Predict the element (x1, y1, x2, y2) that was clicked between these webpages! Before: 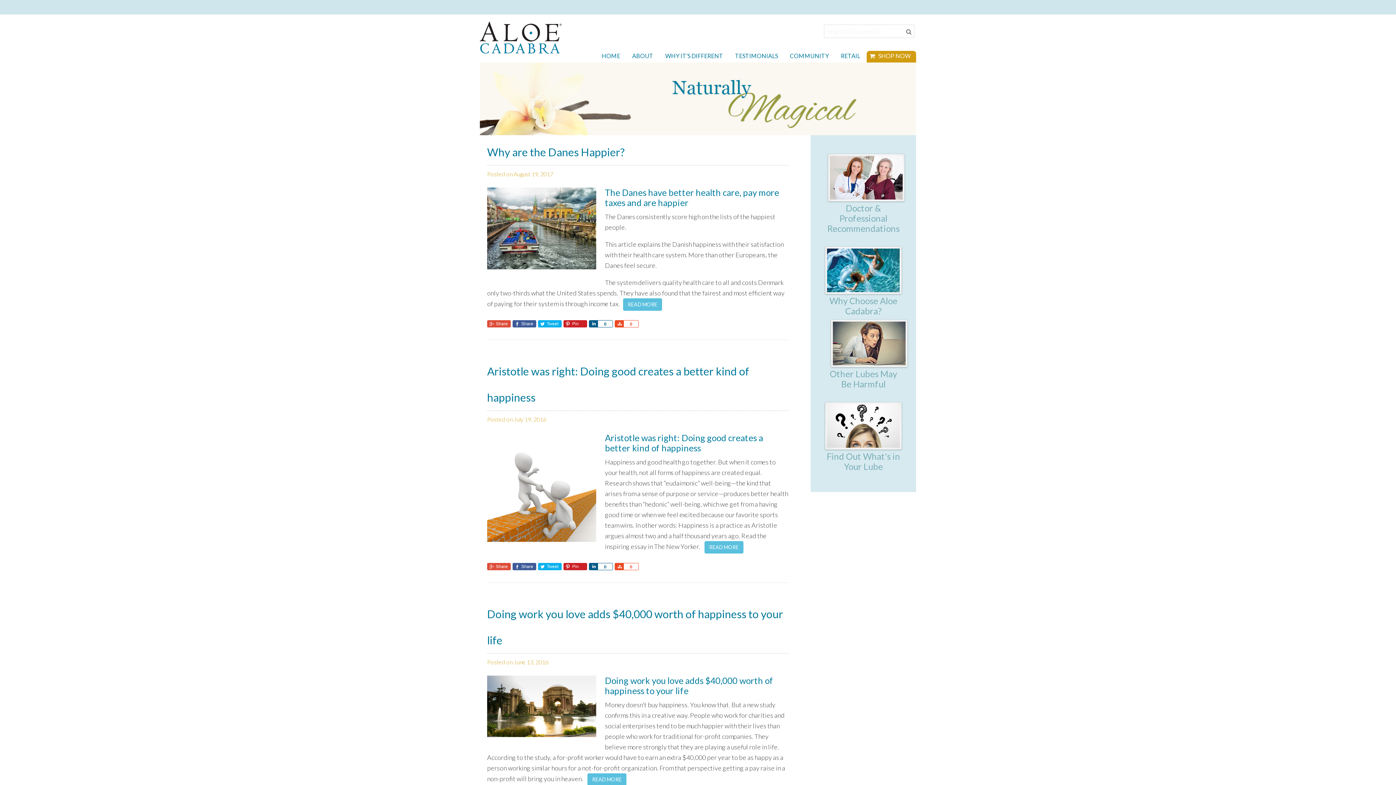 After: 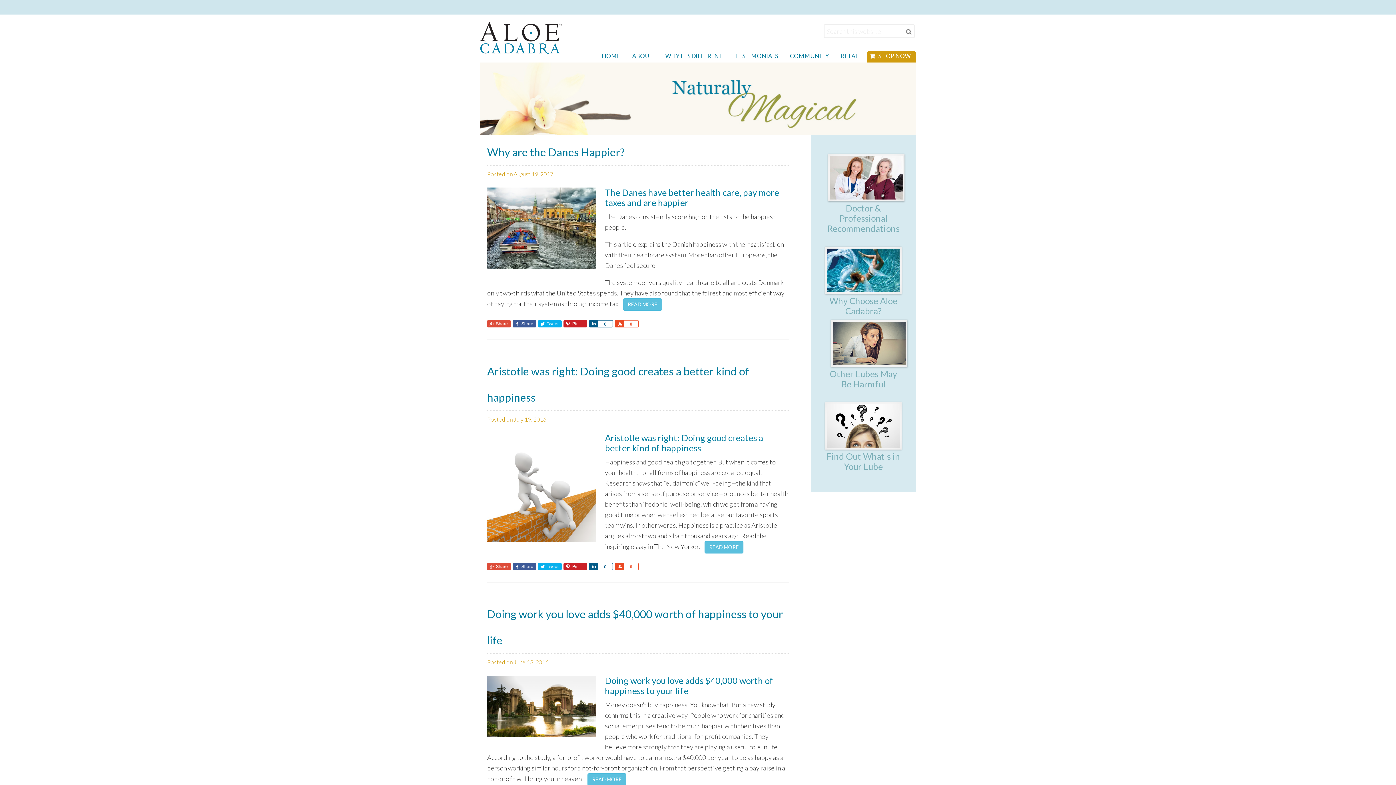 Action: label: Share bbox: (512, 320, 536, 327)